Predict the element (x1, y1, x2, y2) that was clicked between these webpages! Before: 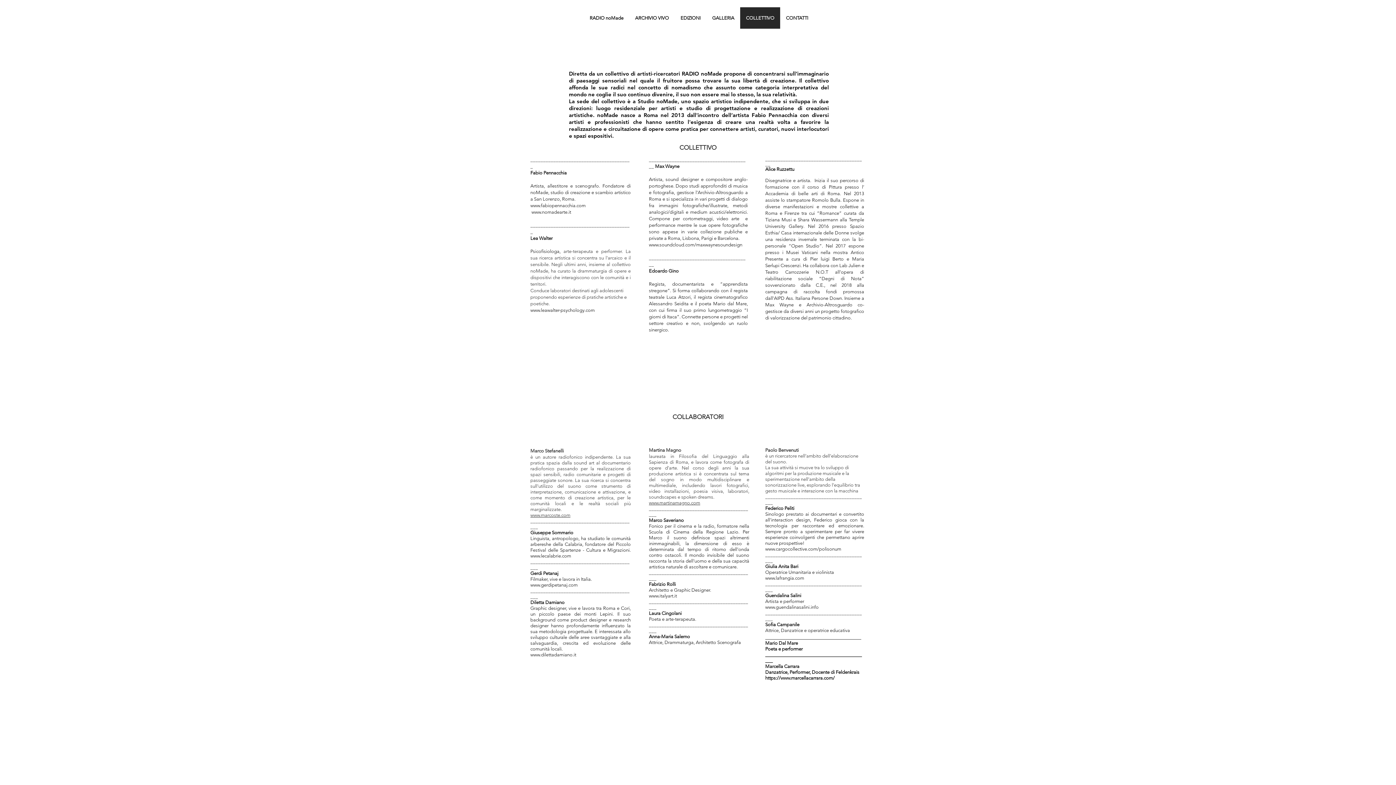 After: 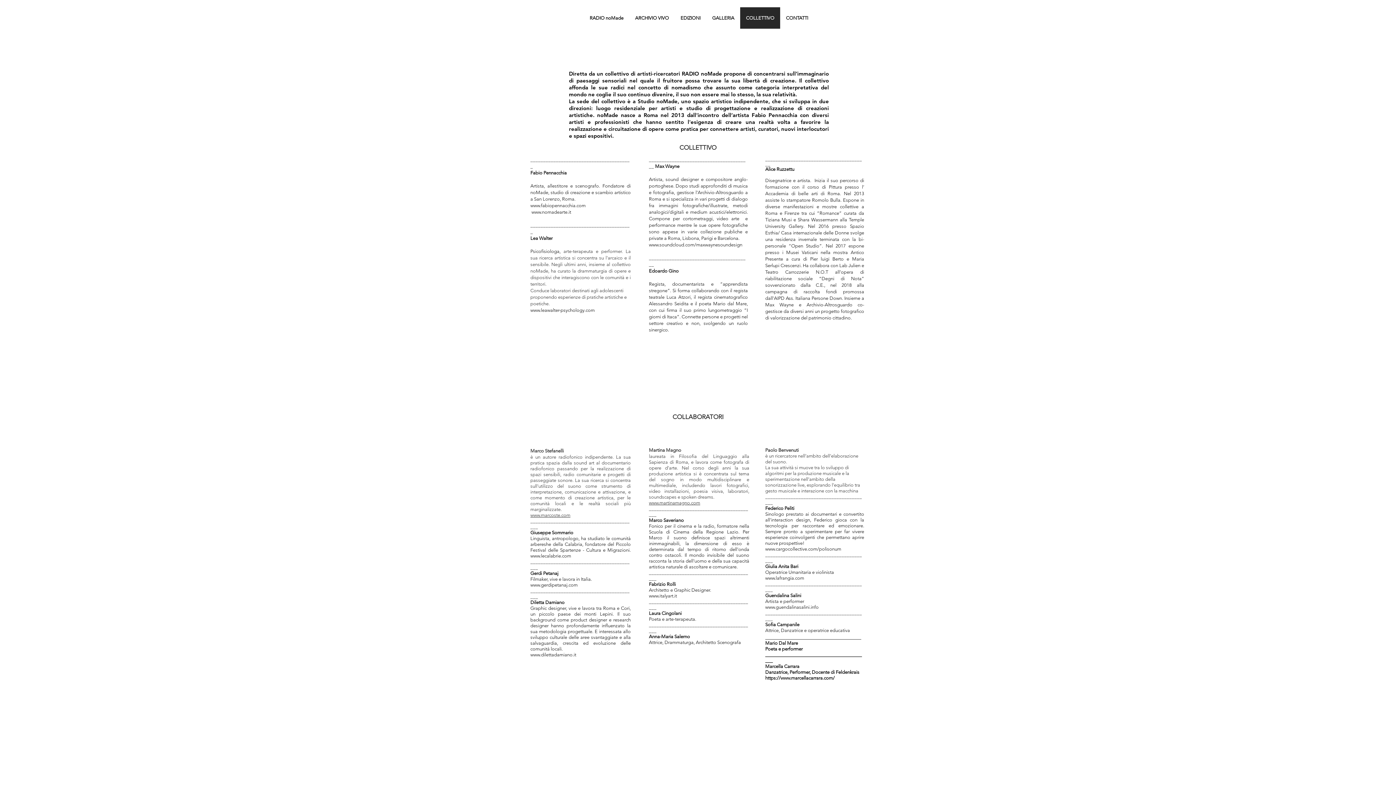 Action: bbox: (530, 553, 571, 558) label: www.lecalabrie.com